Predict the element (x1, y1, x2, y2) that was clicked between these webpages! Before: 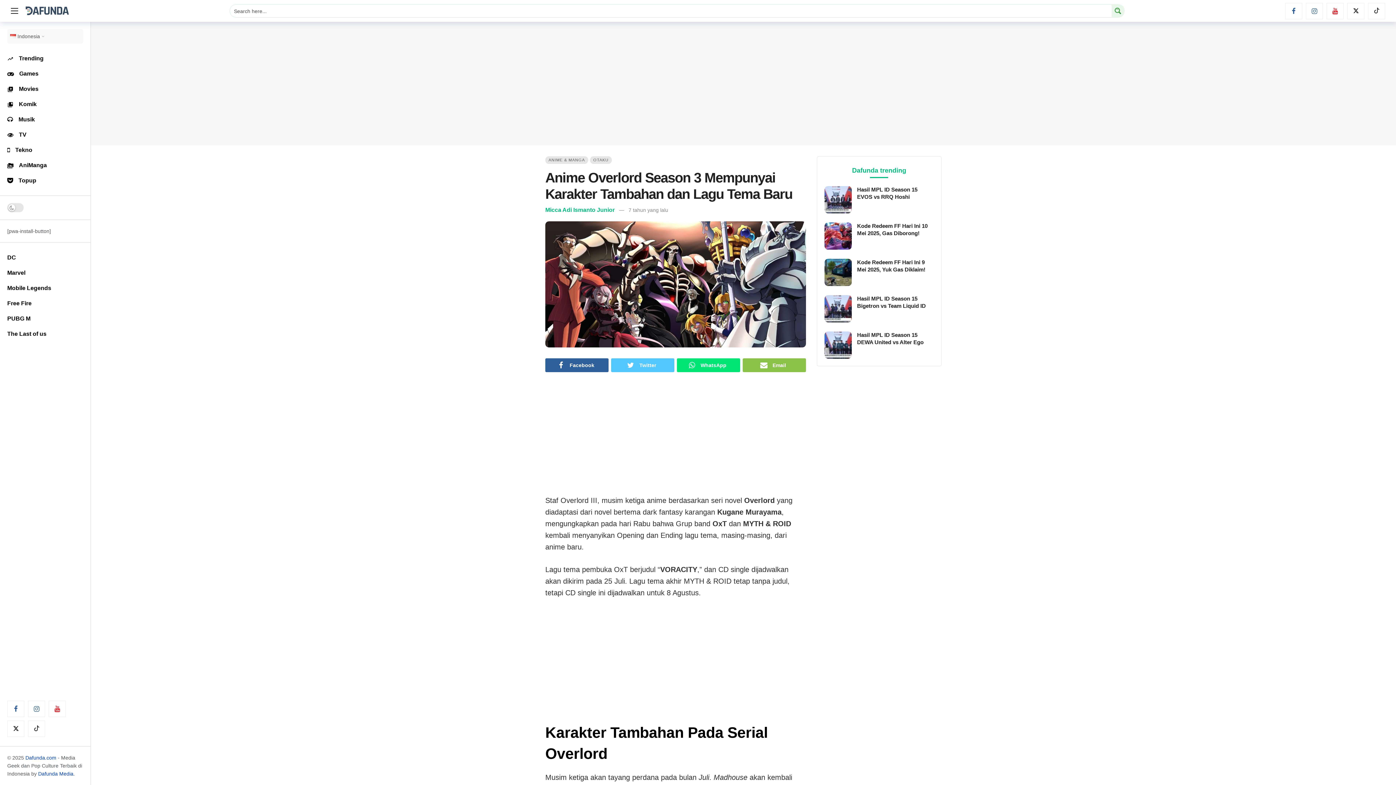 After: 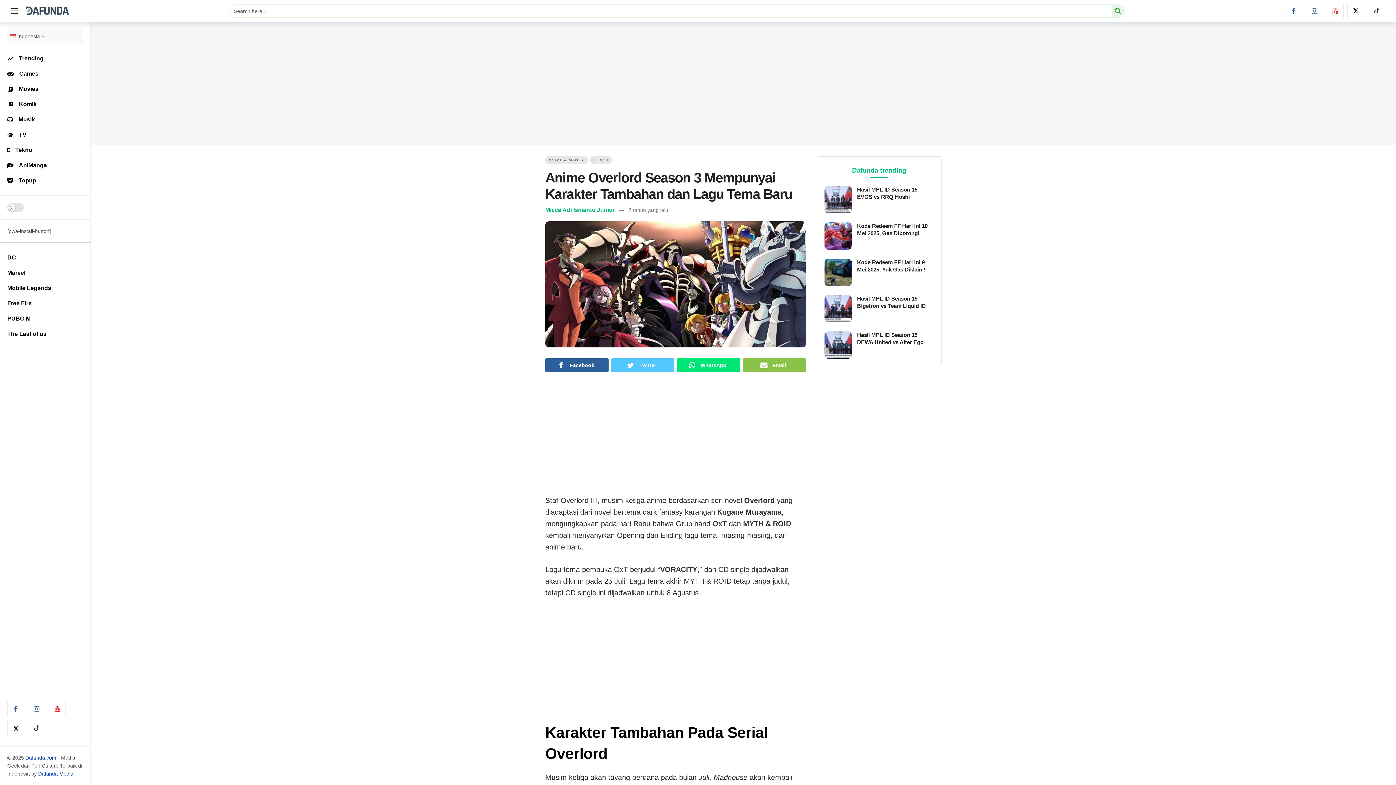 Action: label: X bbox: (7, 721, 24, 737)